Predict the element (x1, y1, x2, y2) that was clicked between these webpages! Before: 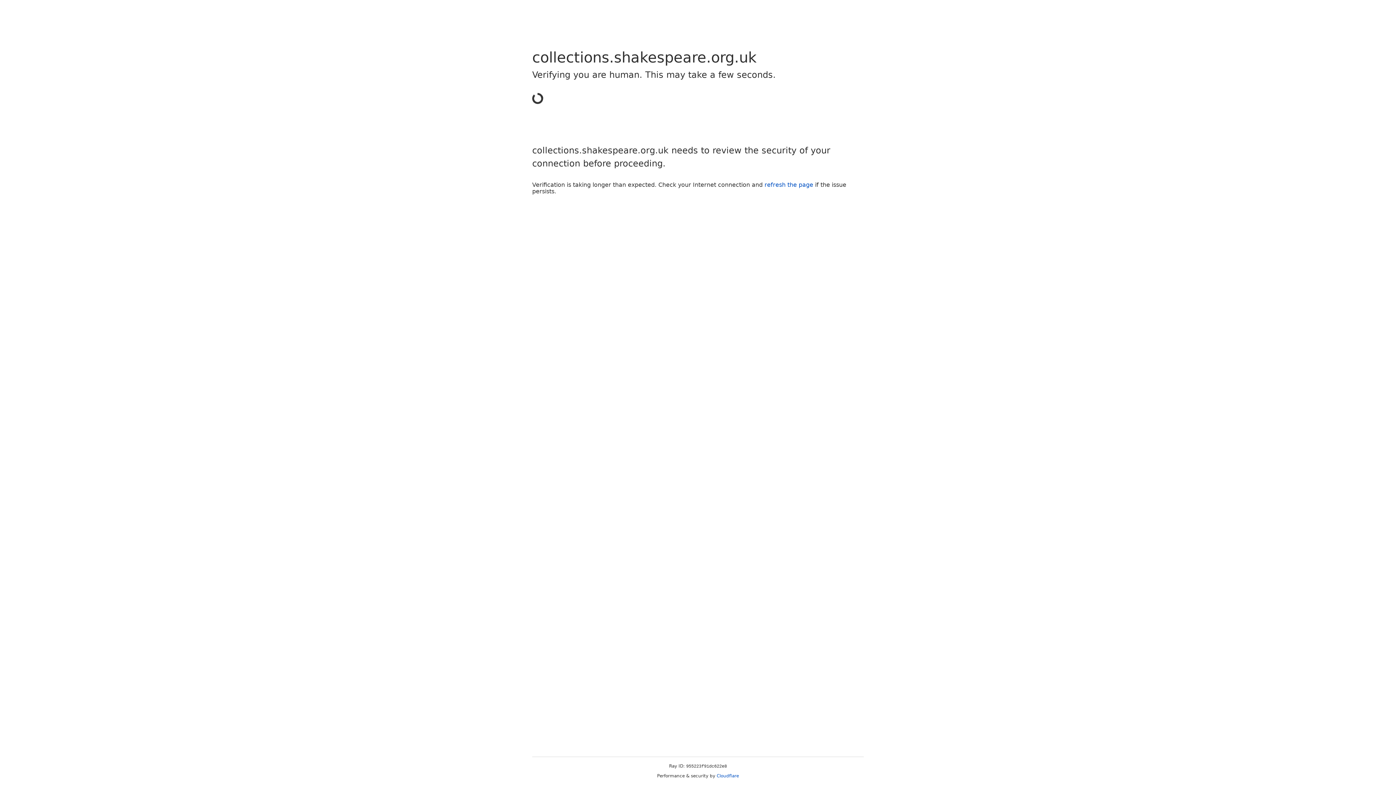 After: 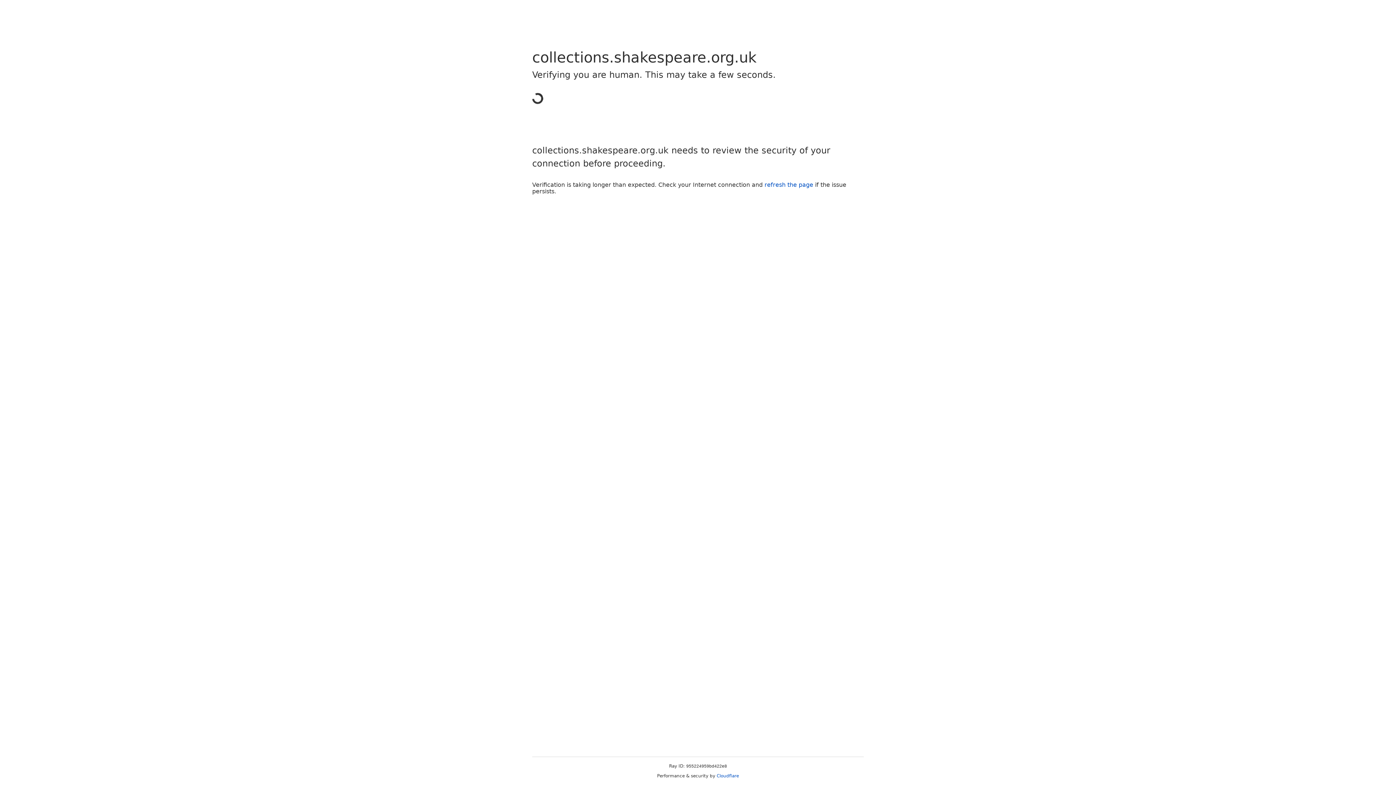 Action: label: Cloudflare bbox: (716, 773, 739, 778)